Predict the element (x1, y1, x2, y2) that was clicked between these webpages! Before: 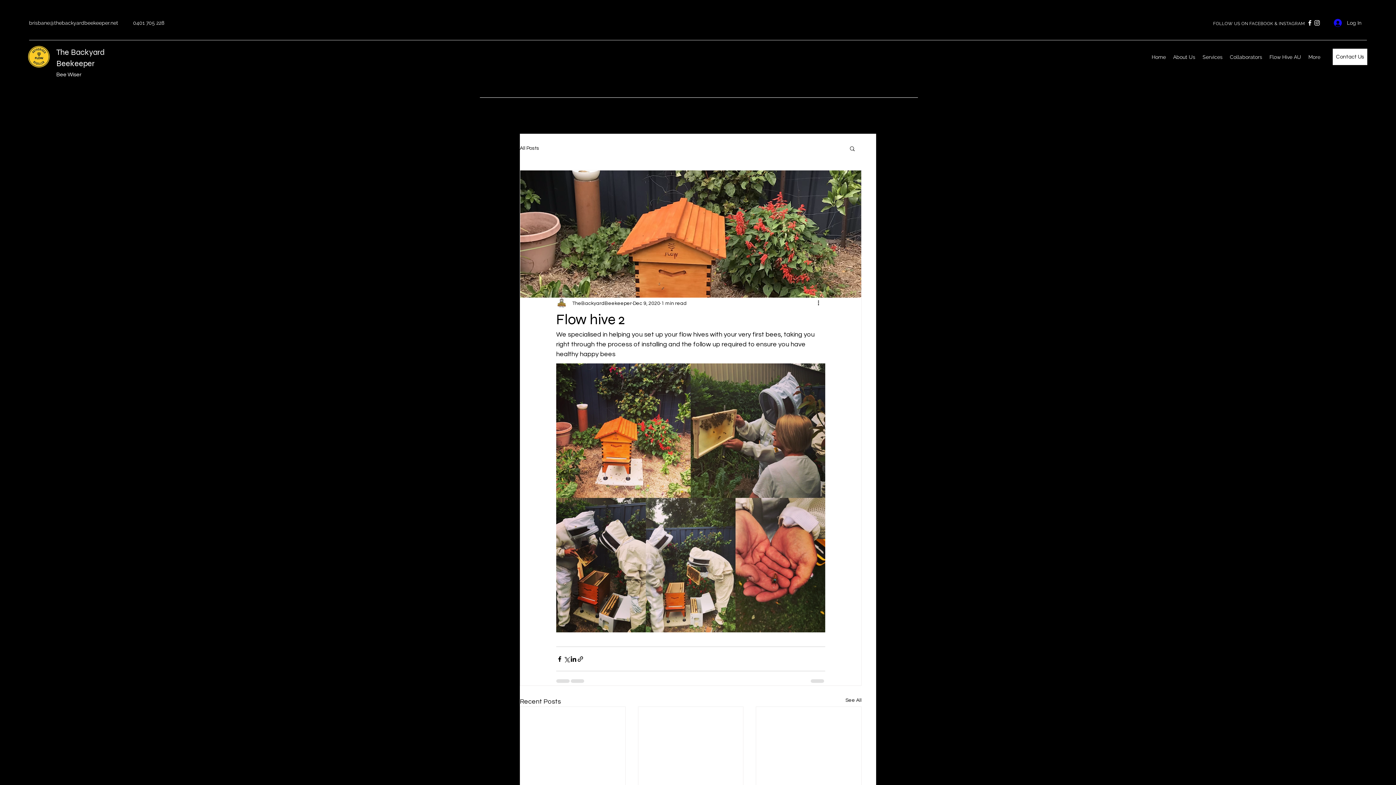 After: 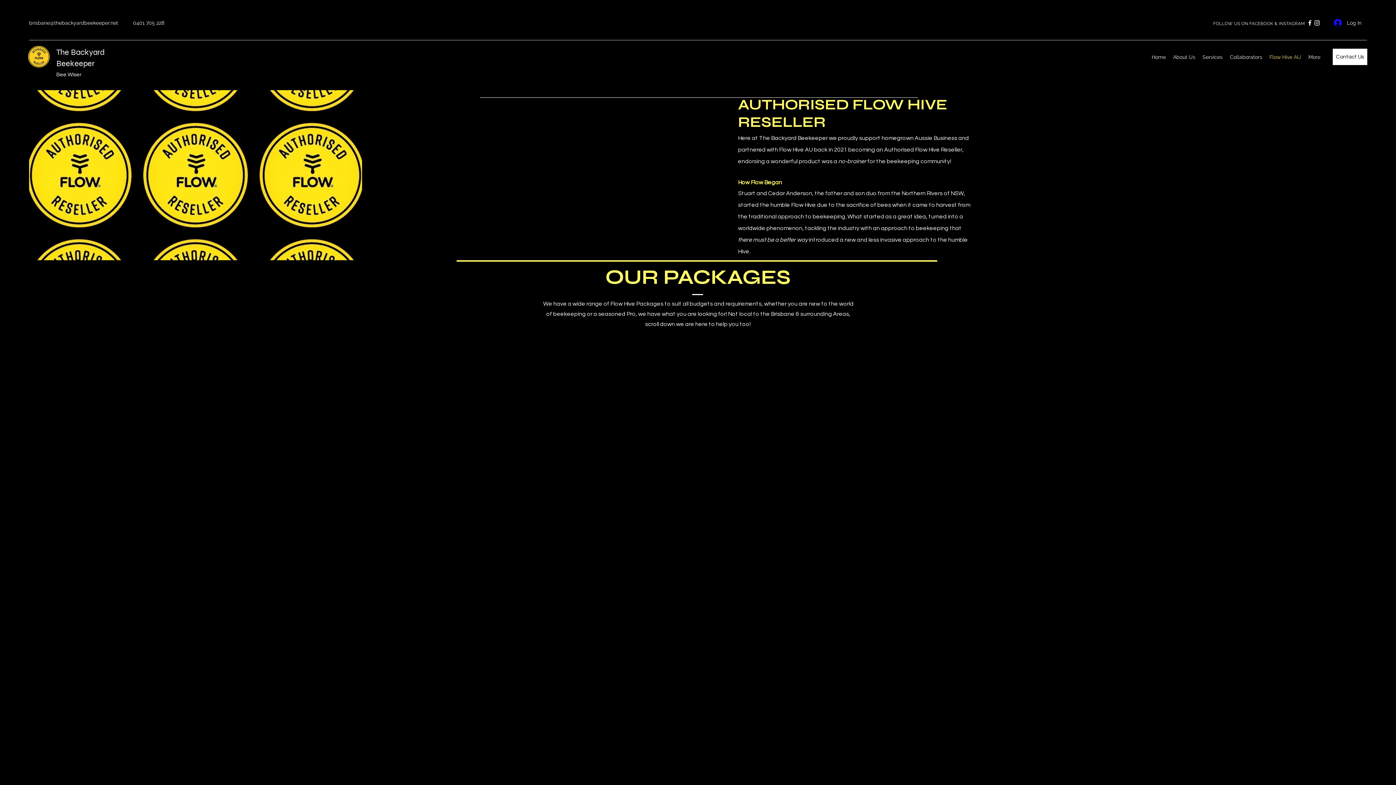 Action: bbox: (1266, 51, 1305, 62) label: Flow Hive AU